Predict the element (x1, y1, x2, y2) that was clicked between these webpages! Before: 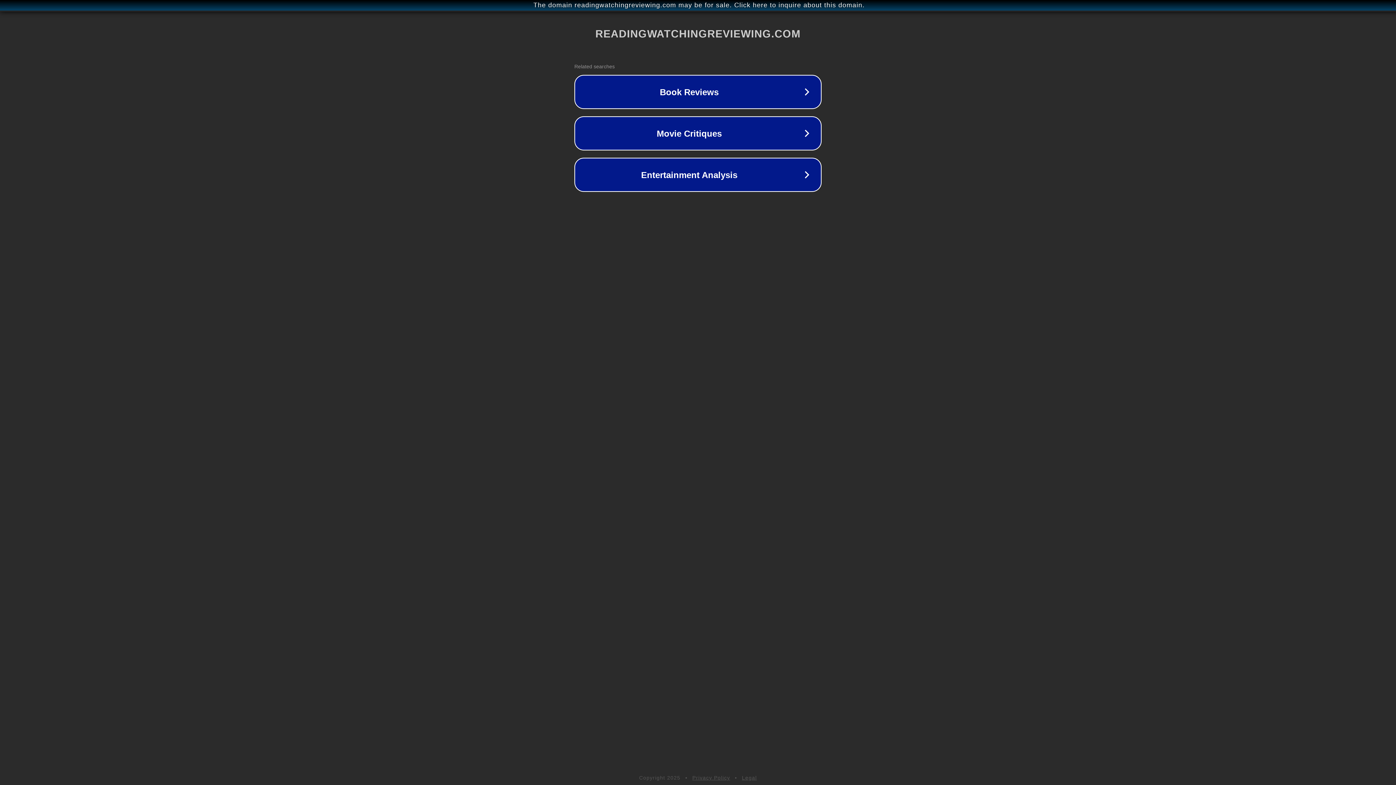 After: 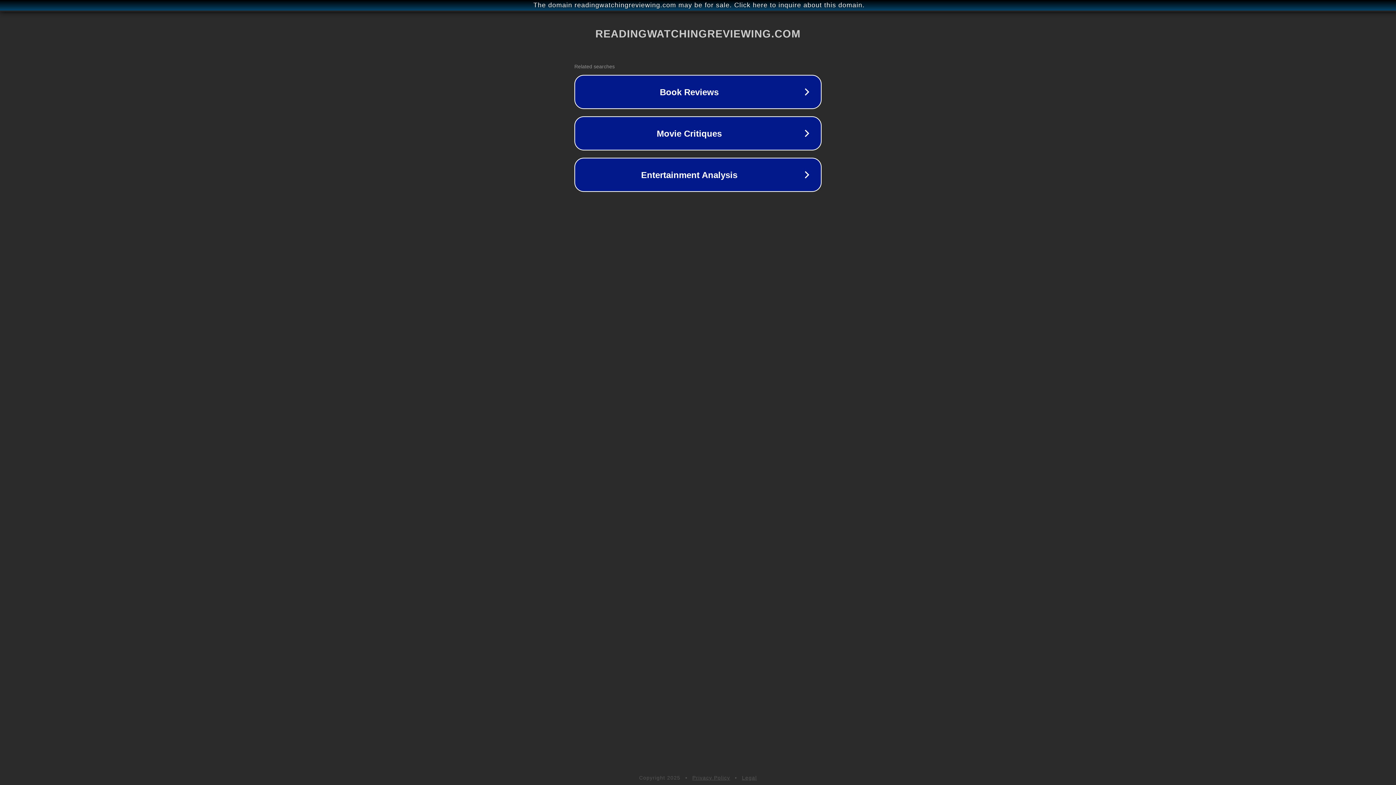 Action: label: Privacy Policy bbox: (692, 775, 730, 781)